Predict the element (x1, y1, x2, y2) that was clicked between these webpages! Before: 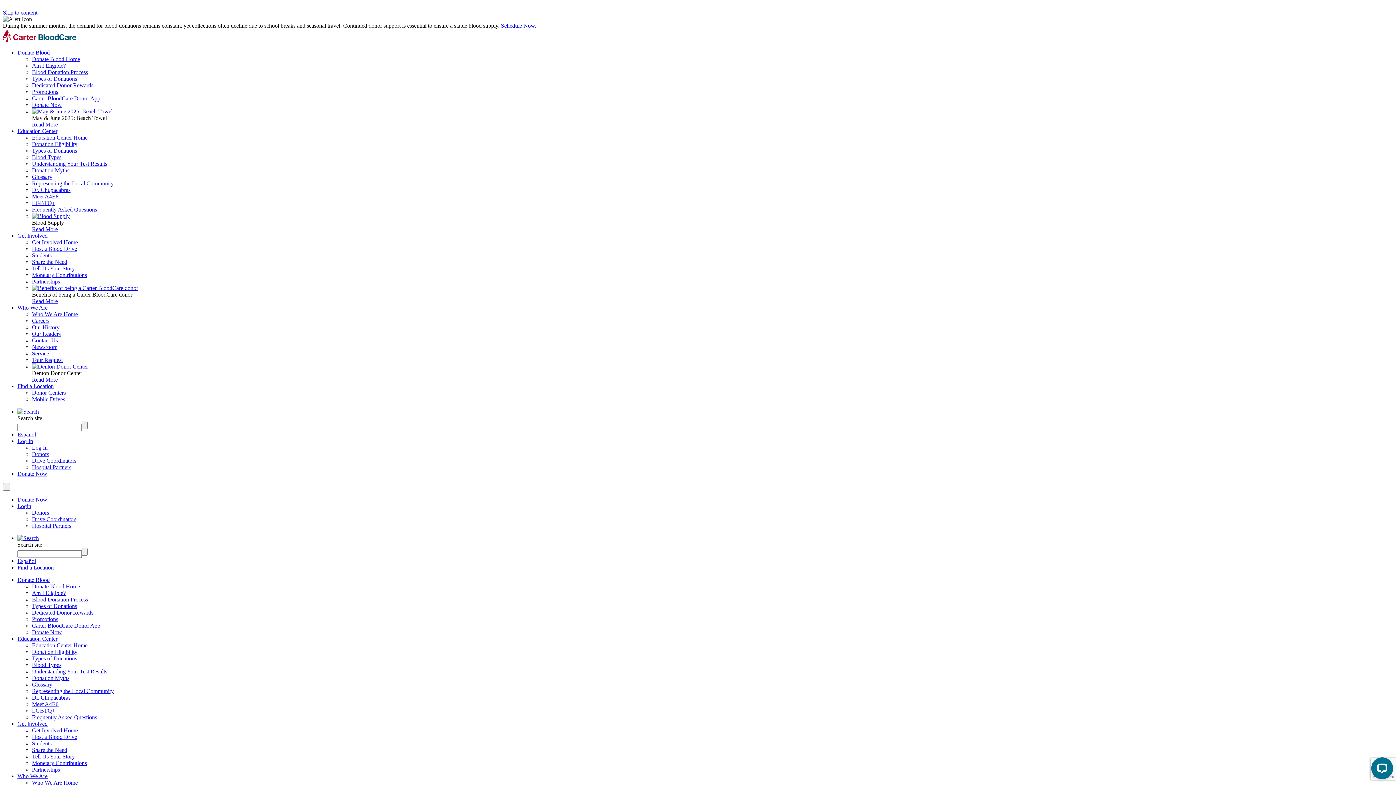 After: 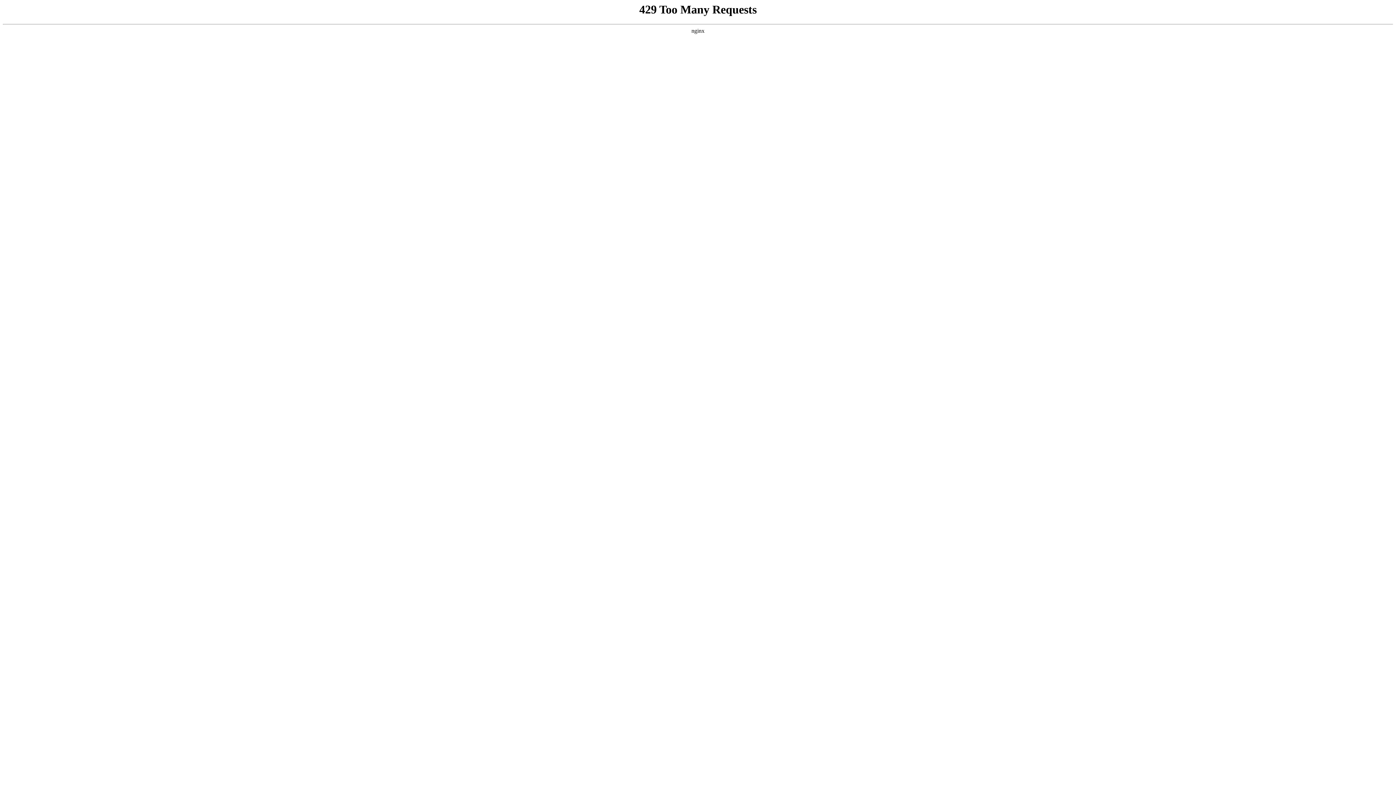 Action: label: Carter BloodCare Donor App bbox: (32, 95, 100, 101)